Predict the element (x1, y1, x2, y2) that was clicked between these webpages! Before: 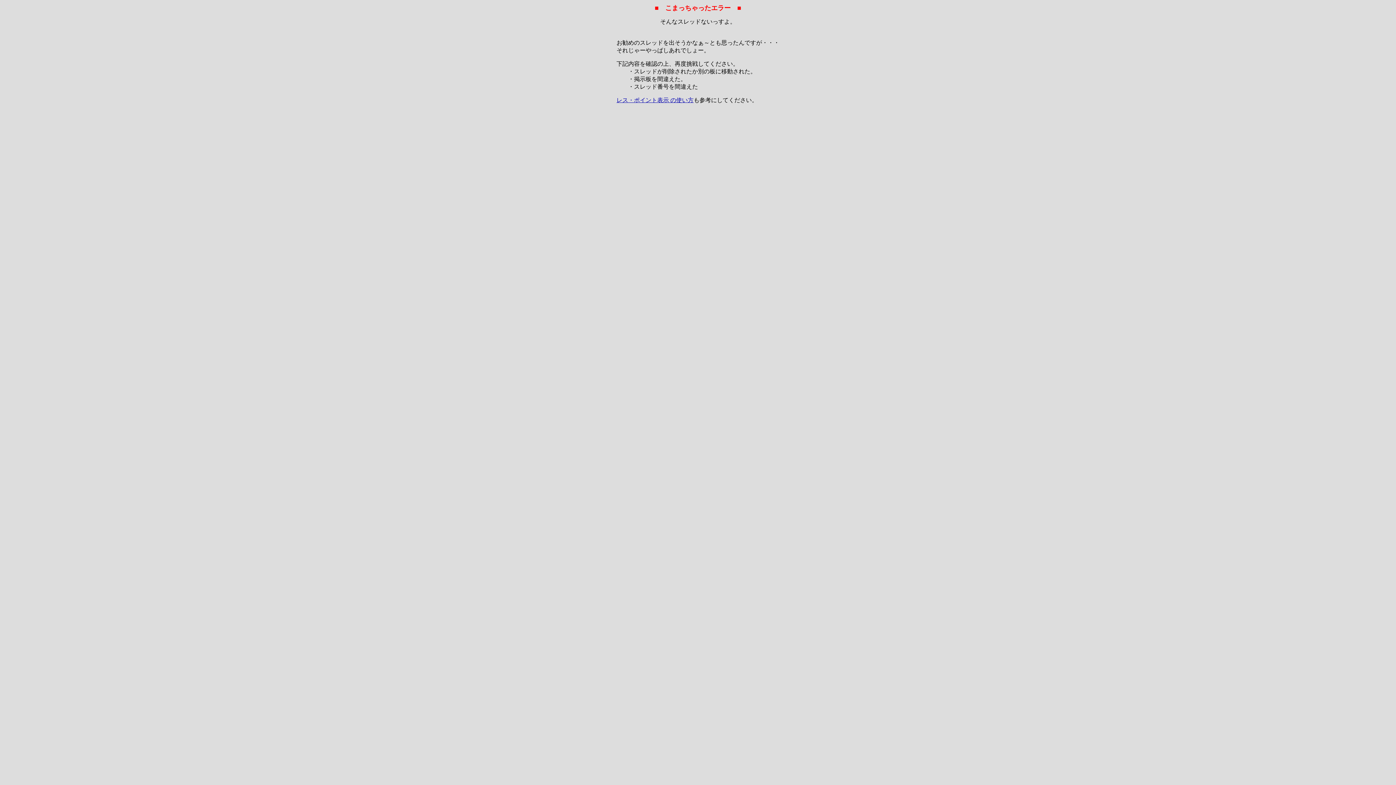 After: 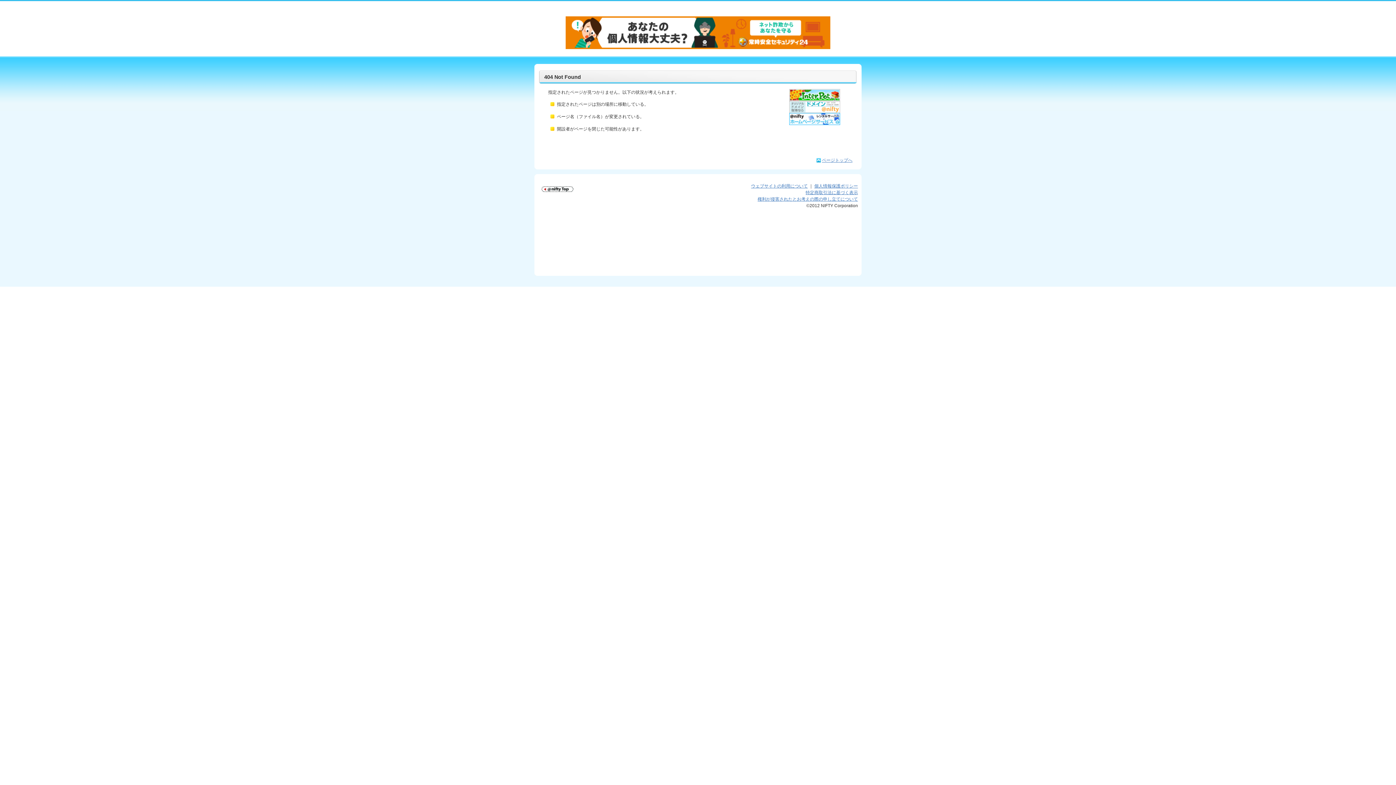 Action: label: レス・ポイント表示 の使い方 bbox: (616, 97, 693, 103)